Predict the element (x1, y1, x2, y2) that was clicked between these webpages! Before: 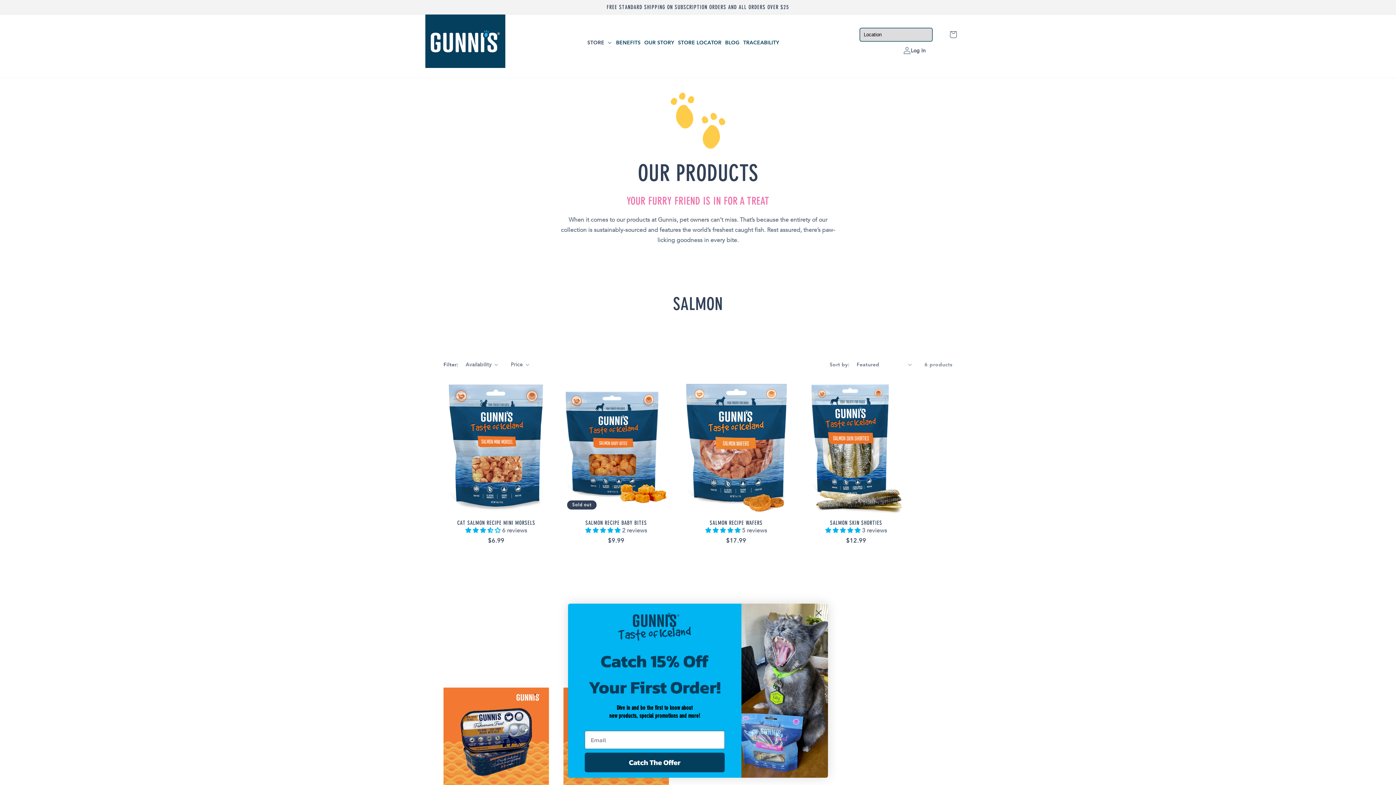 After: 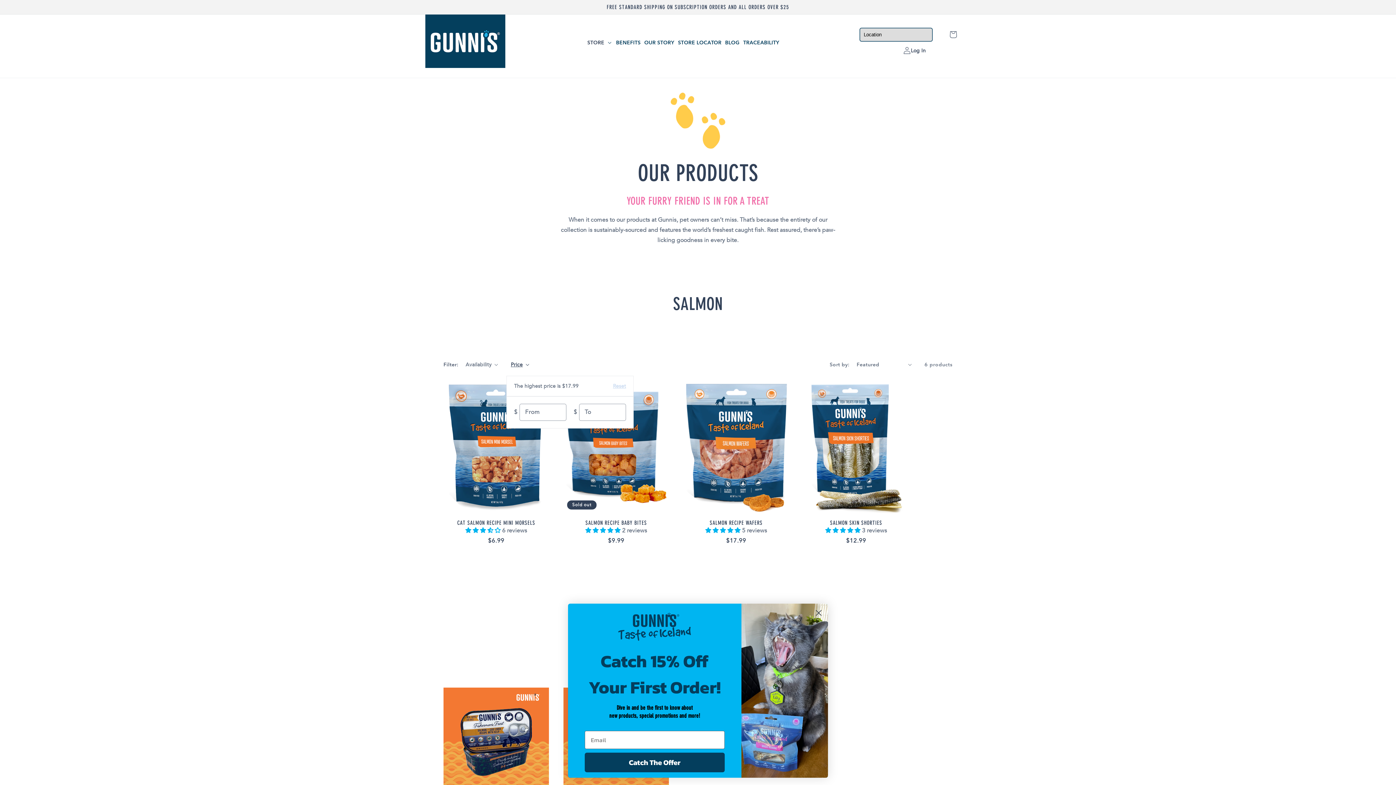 Action: label: Price bbox: (510, 360, 529, 368)